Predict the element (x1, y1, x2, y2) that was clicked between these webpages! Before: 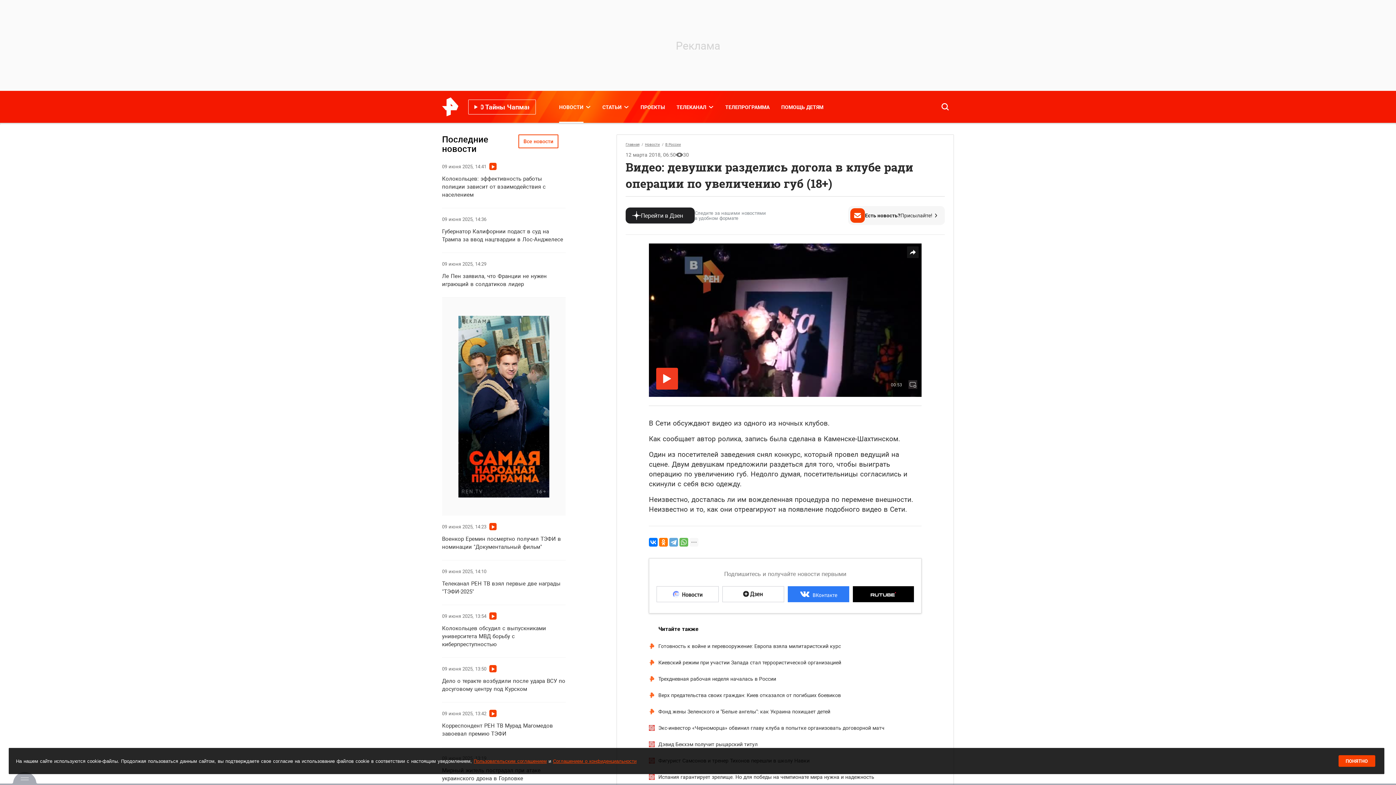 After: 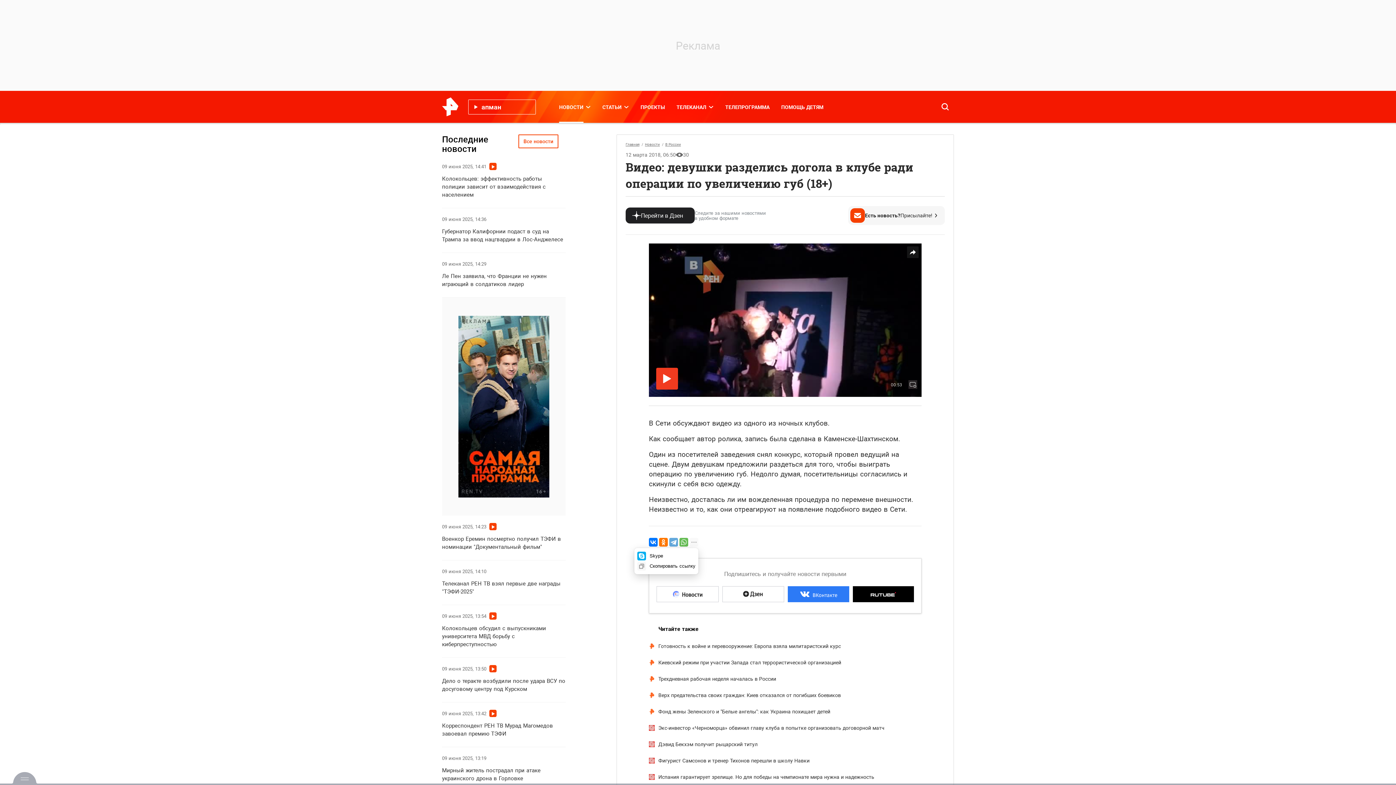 Action: bbox: (689, 538, 698, 546)